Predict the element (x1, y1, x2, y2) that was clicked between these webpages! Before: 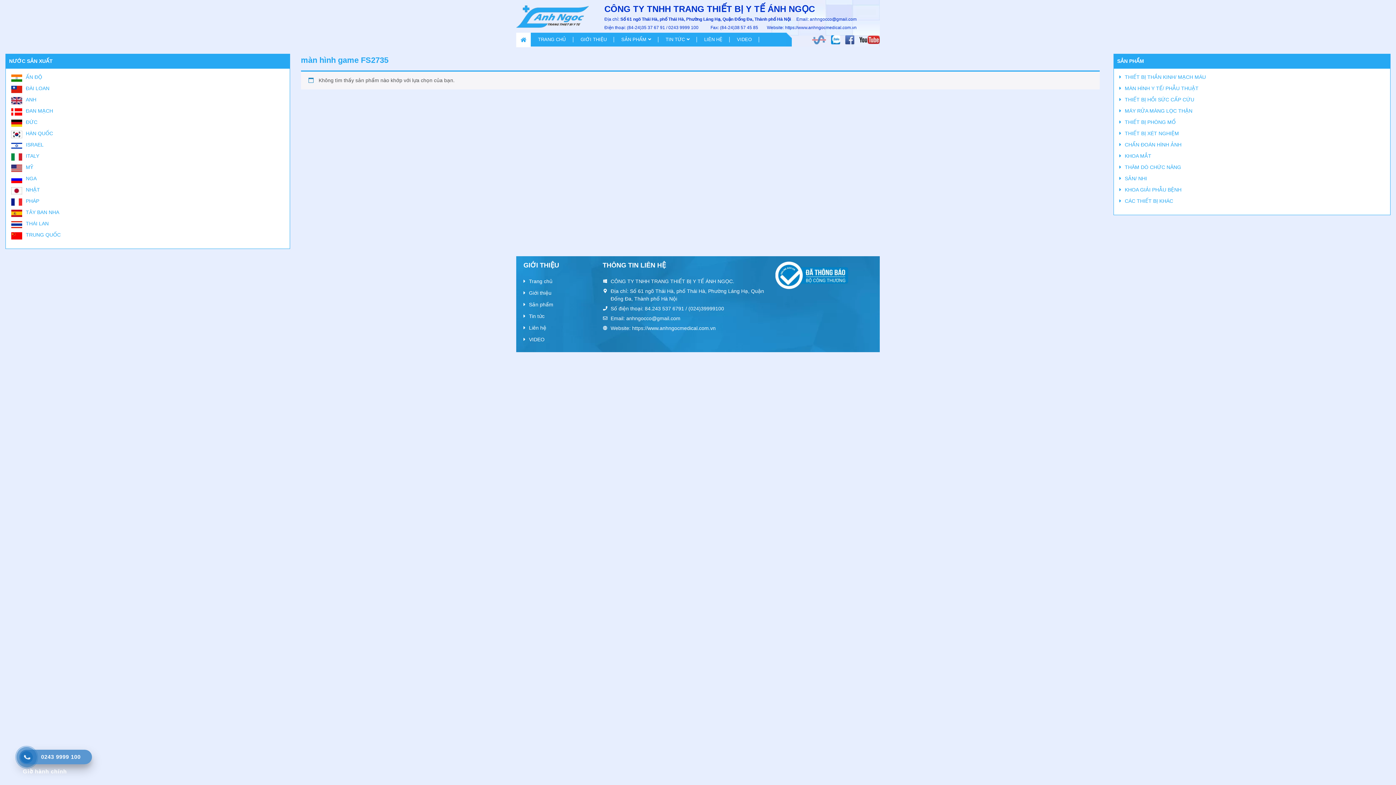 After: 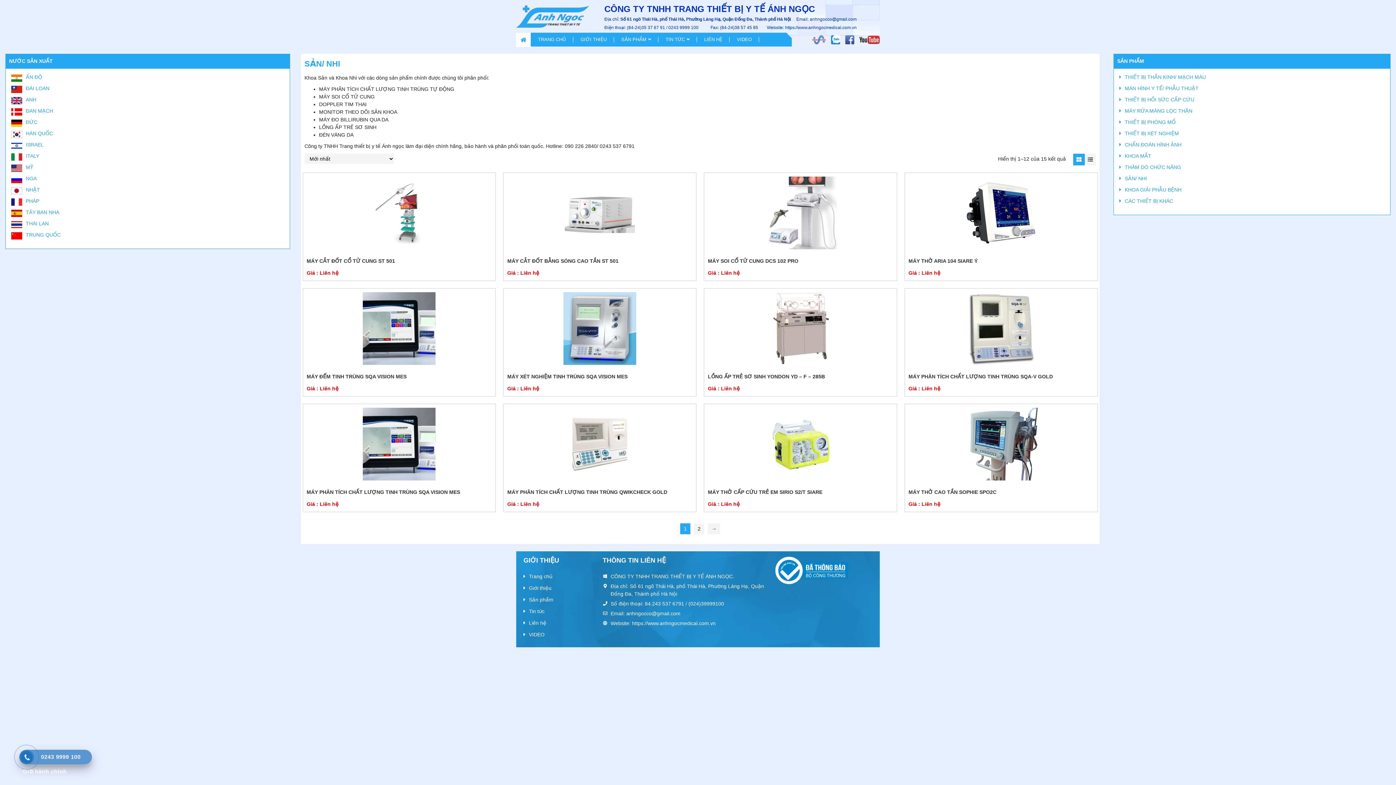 Action: bbox: (1119, 175, 1147, 181) label: SẢN/ NHI